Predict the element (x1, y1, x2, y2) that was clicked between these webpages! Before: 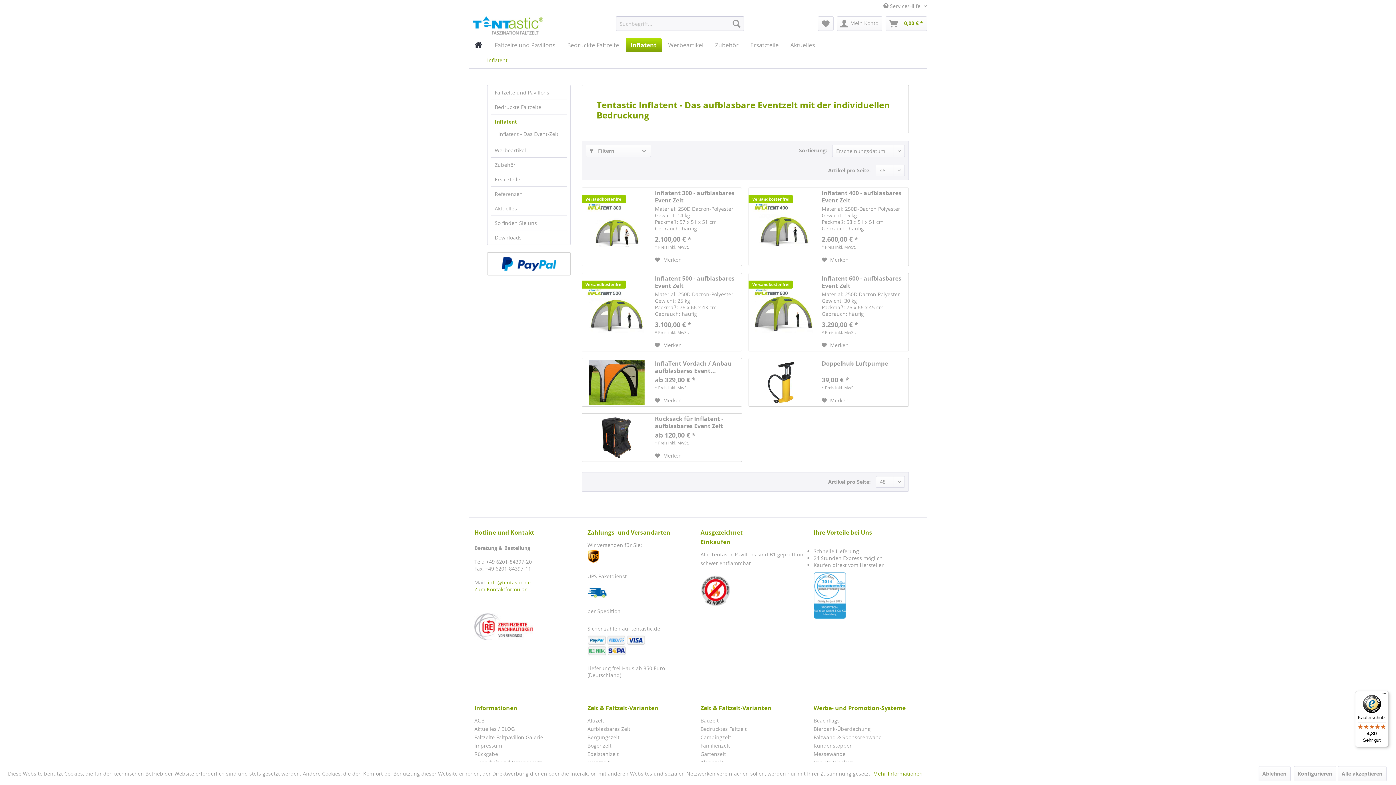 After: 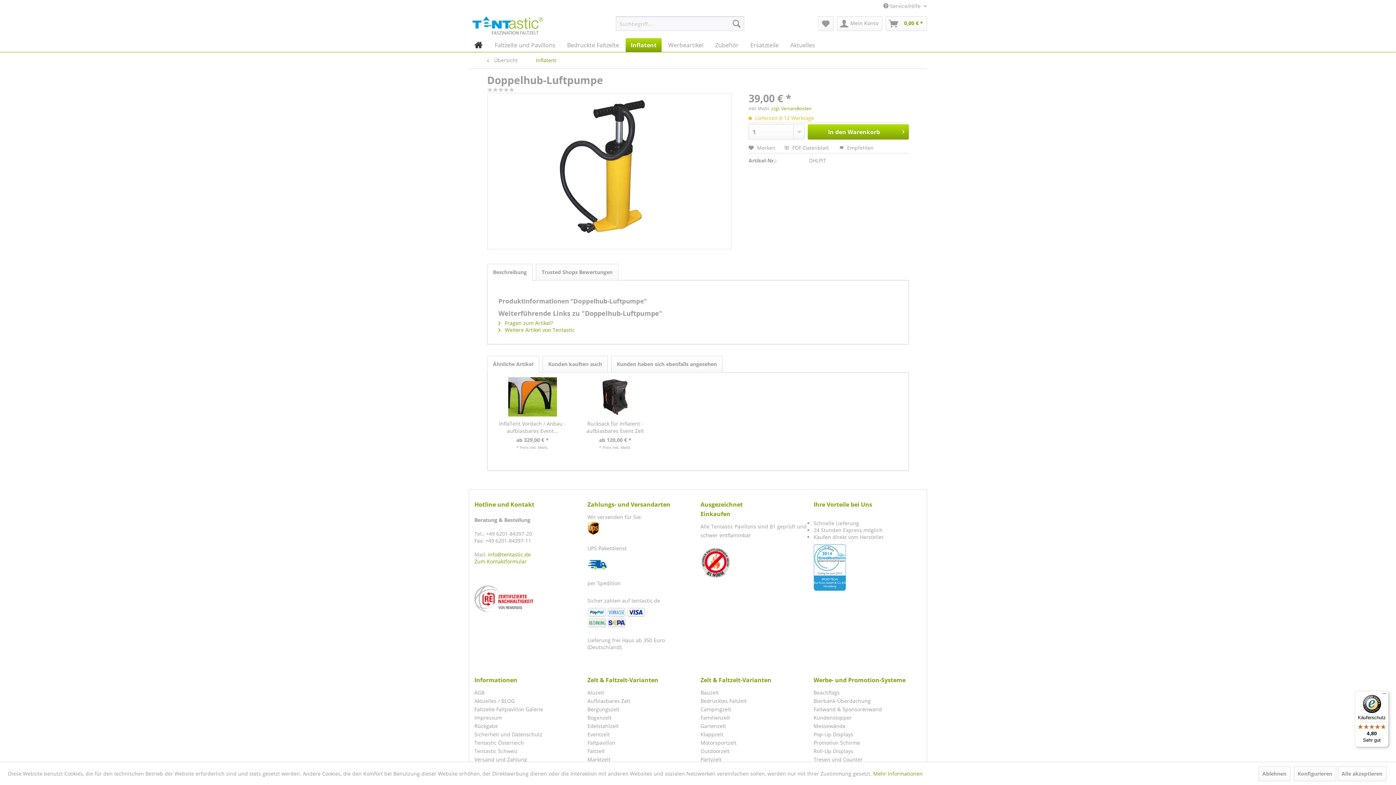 Action: bbox: (821, 360, 905, 374) label: Doppelhub-Luftpumpe